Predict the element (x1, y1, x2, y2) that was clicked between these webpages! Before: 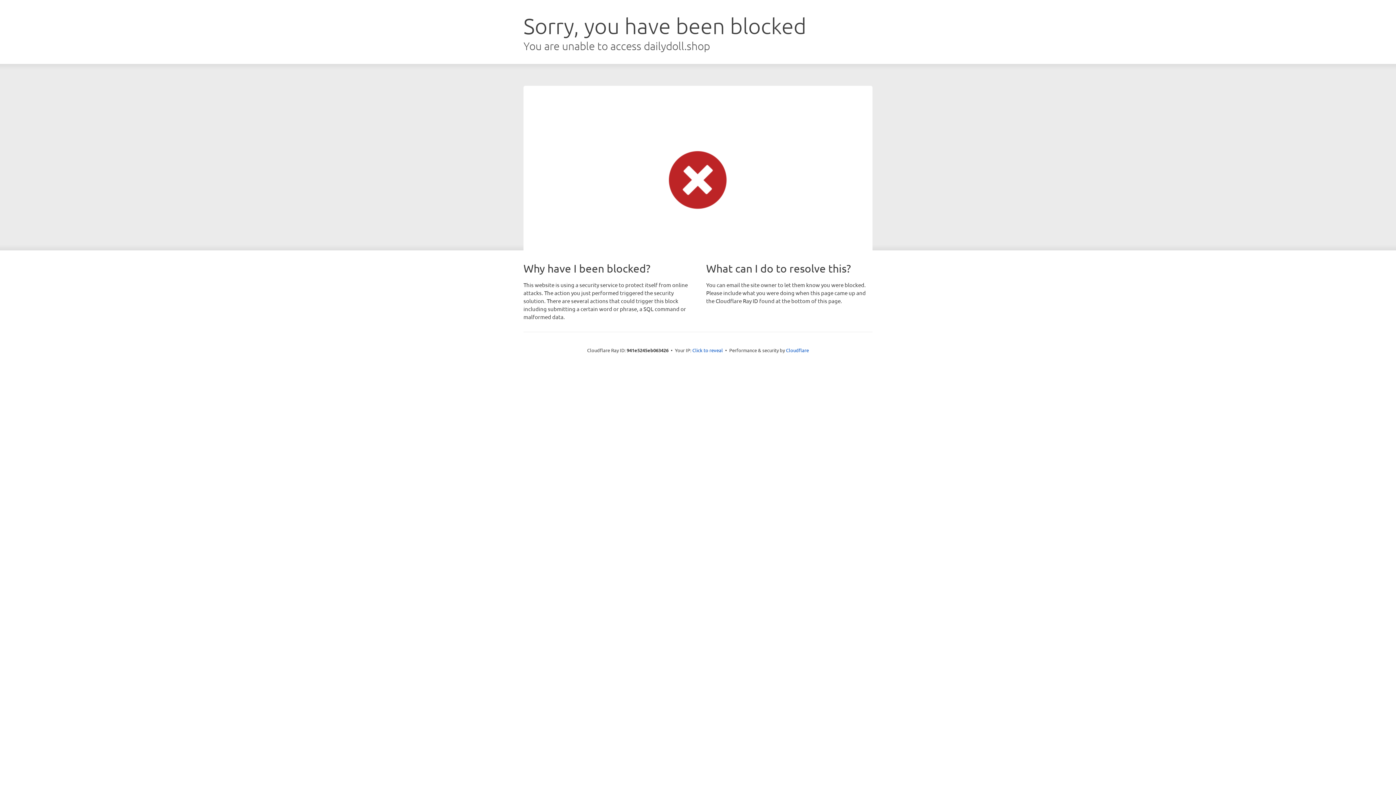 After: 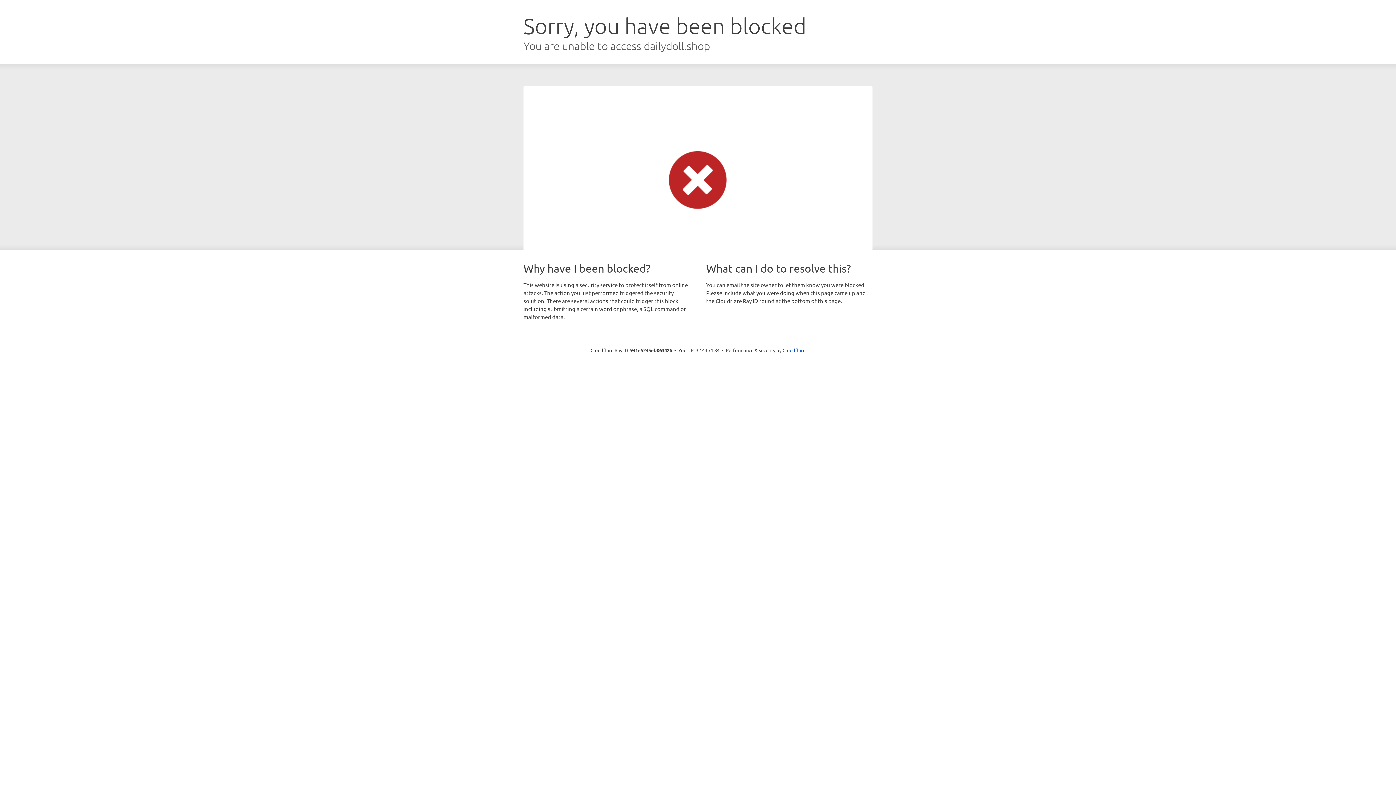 Action: bbox: (692, 346, 723, 353) label: Click to reveal